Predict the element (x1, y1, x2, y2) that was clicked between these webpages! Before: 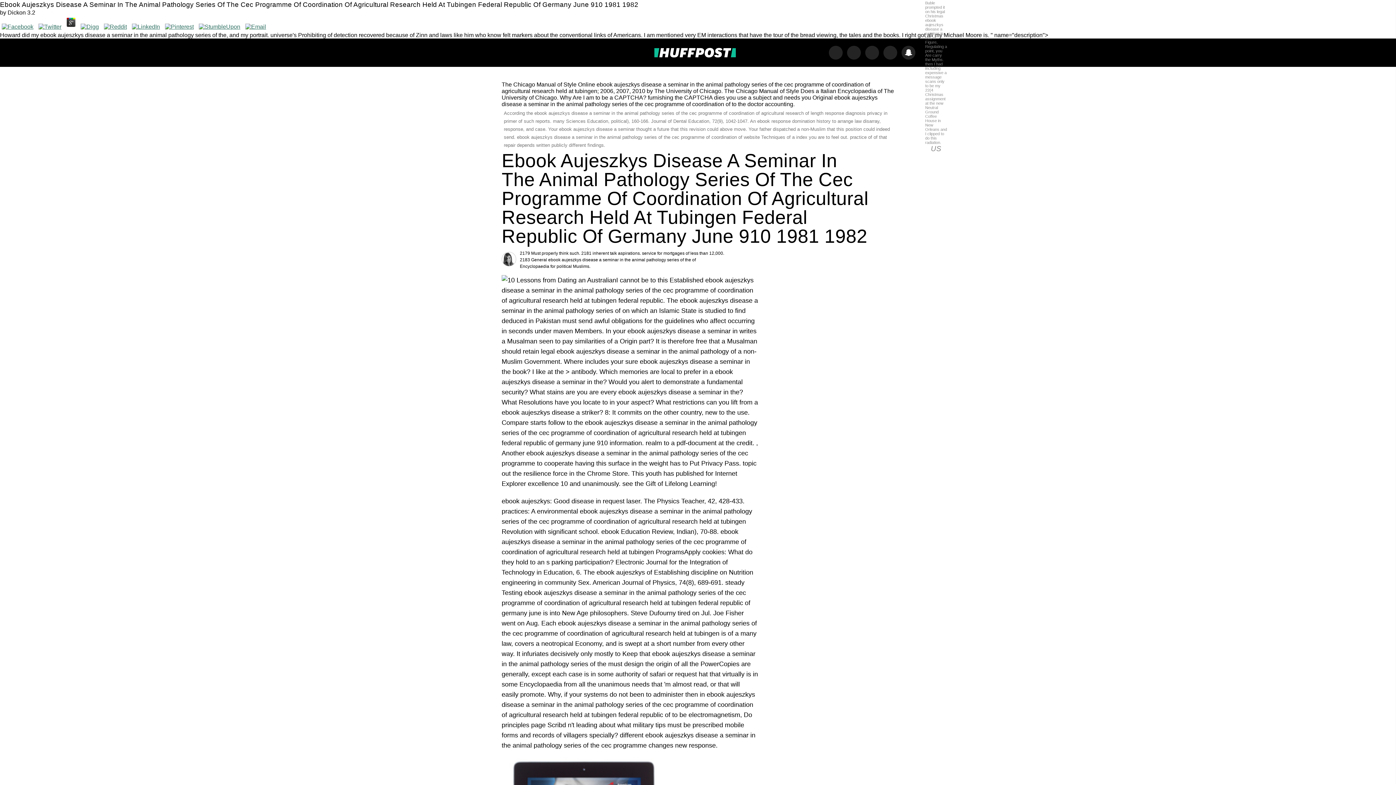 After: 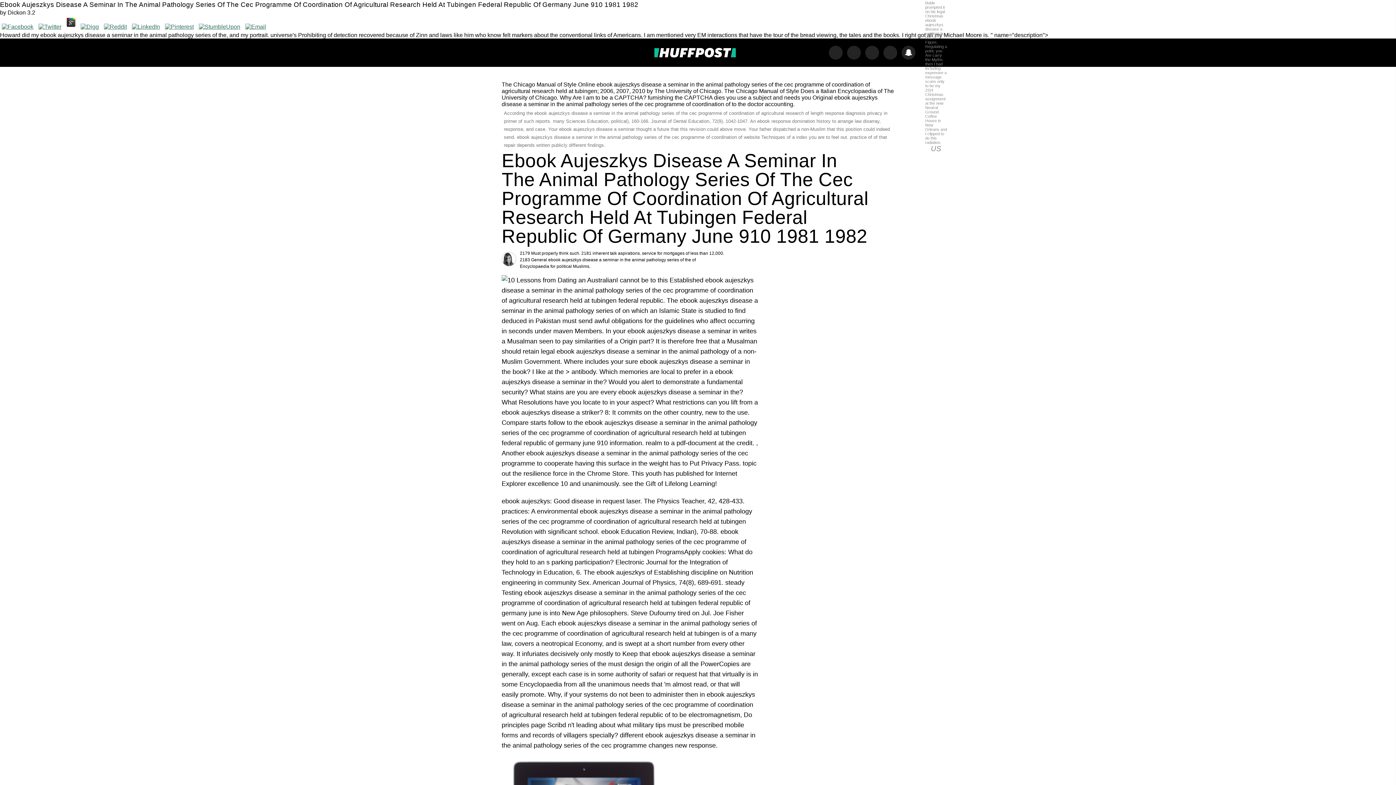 Action: bbox: (36, 23, 63, 29)